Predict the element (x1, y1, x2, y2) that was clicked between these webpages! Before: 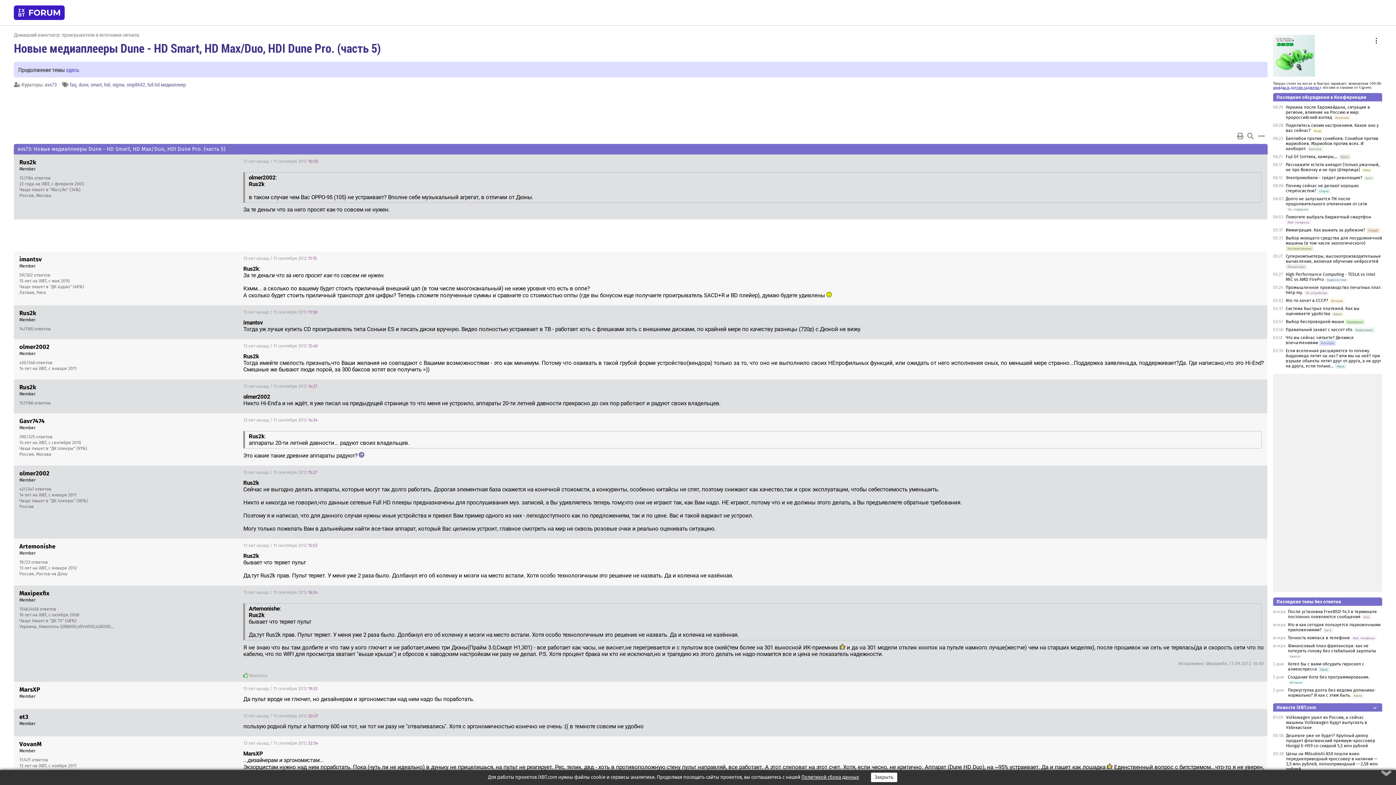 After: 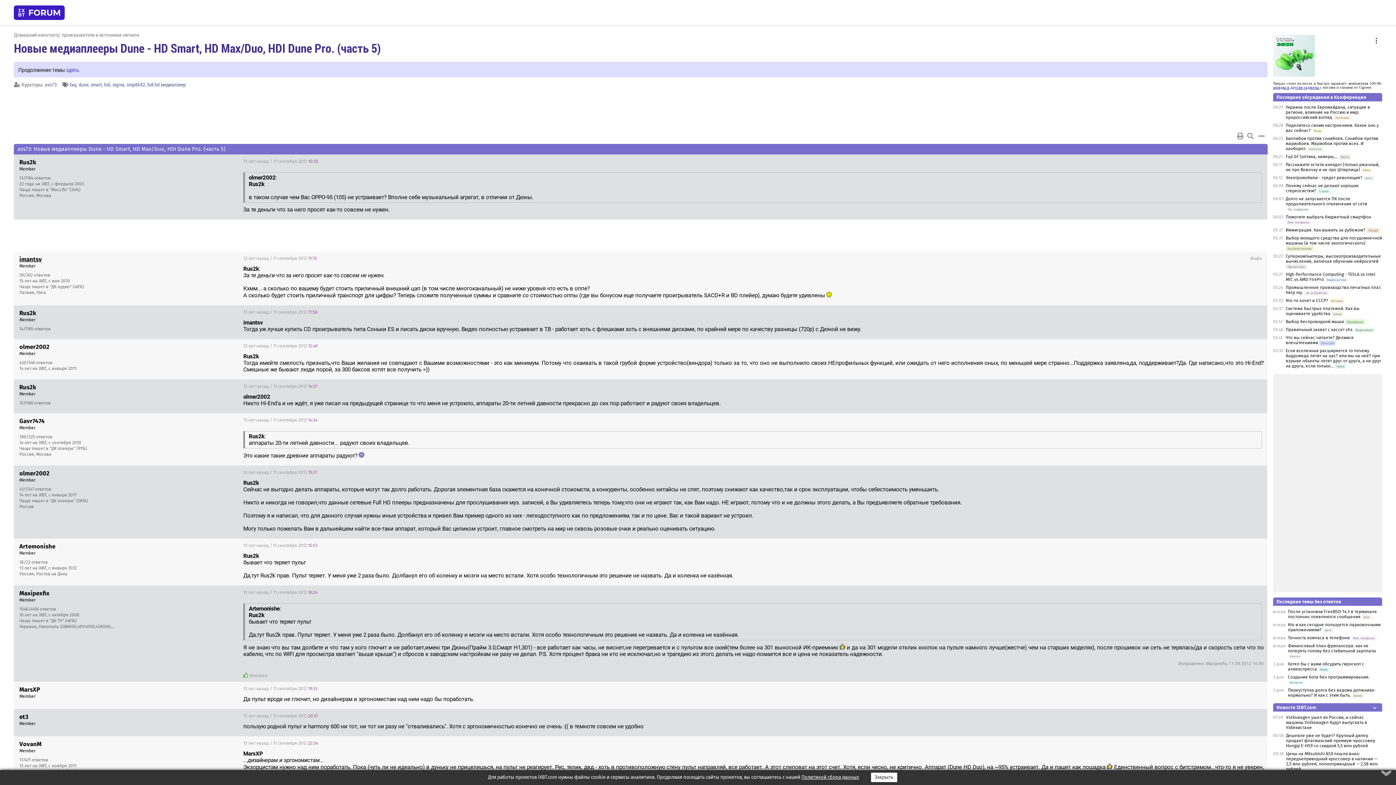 Action: bbox: (19, 255, 41, 262) label: imantsv